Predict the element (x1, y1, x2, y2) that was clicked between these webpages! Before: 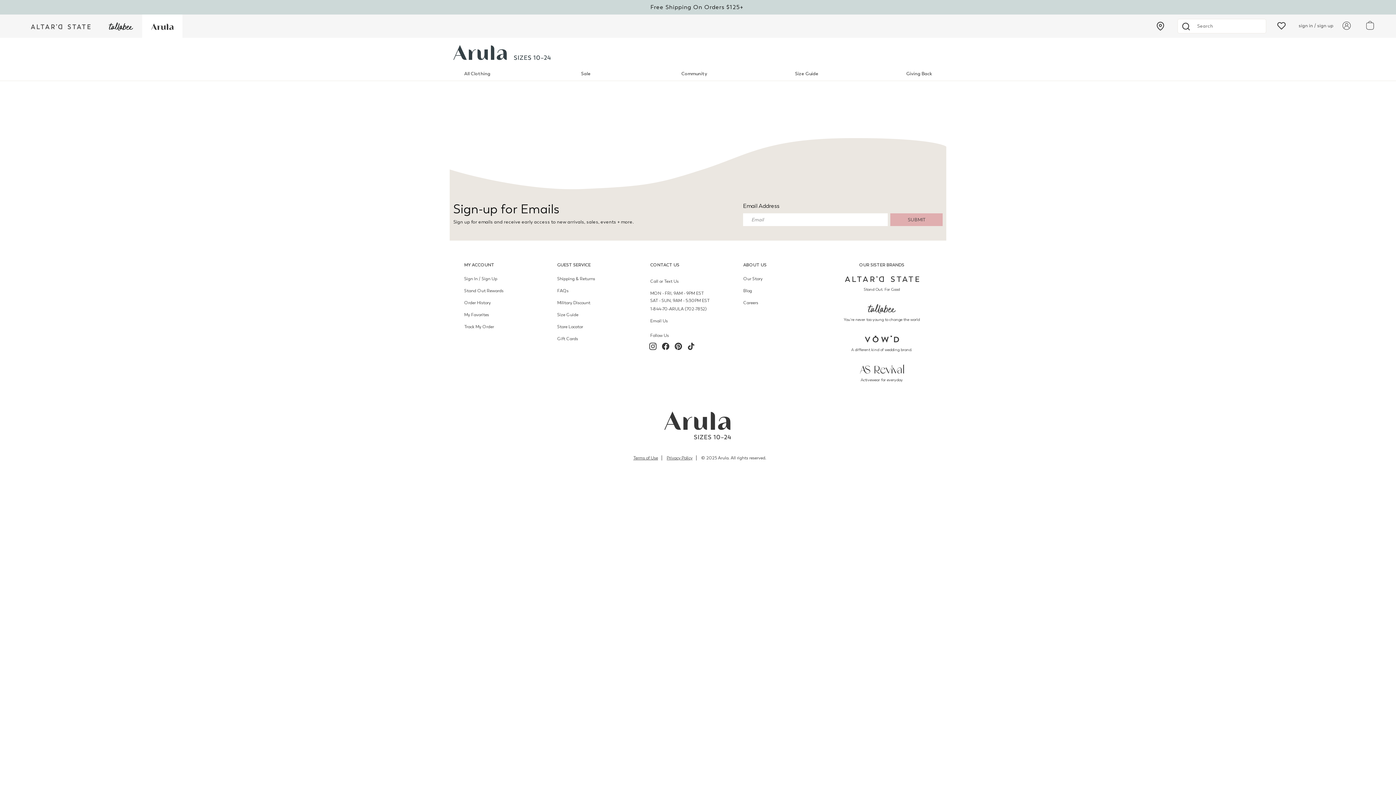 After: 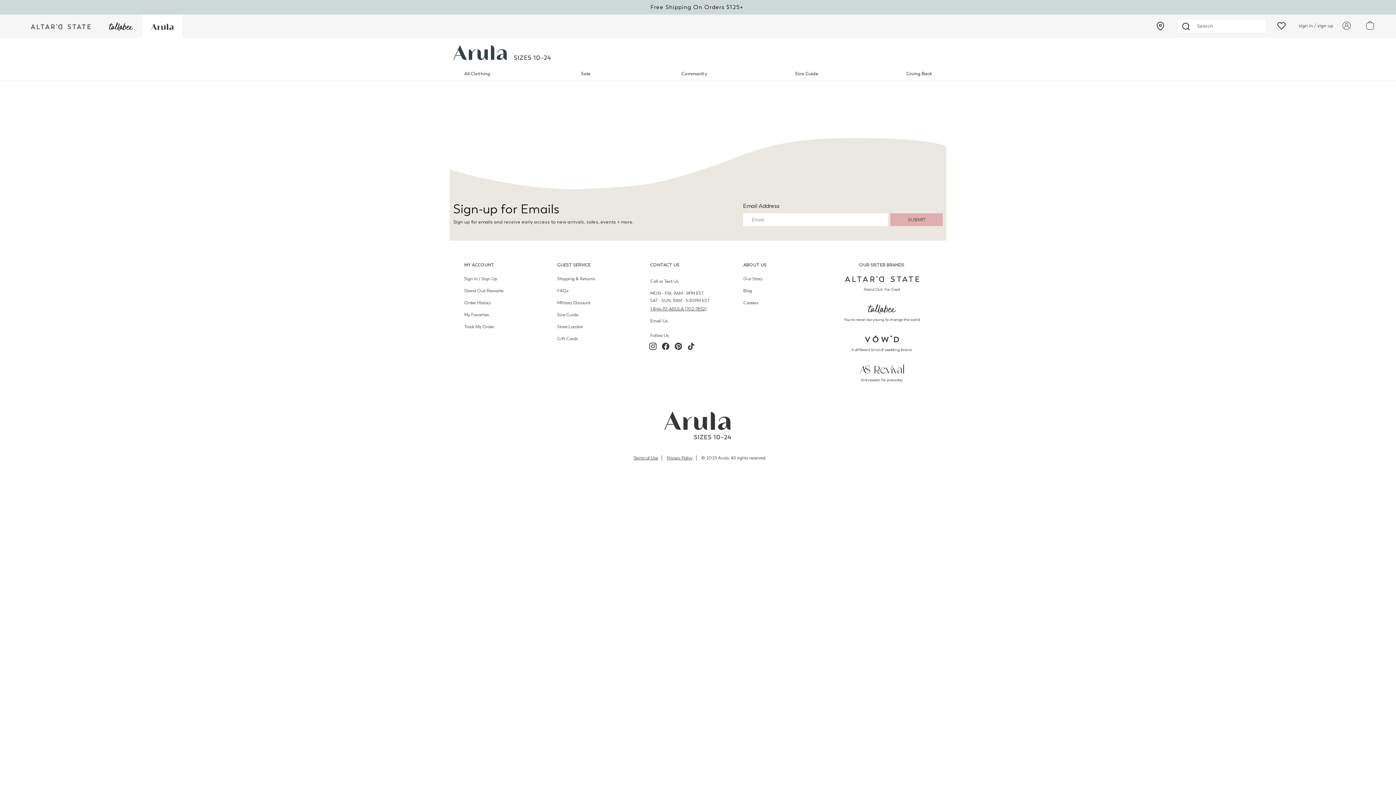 Action: label: 1-844-70-ARULA (702-7852) bbox: (650, 306, 706, 312)